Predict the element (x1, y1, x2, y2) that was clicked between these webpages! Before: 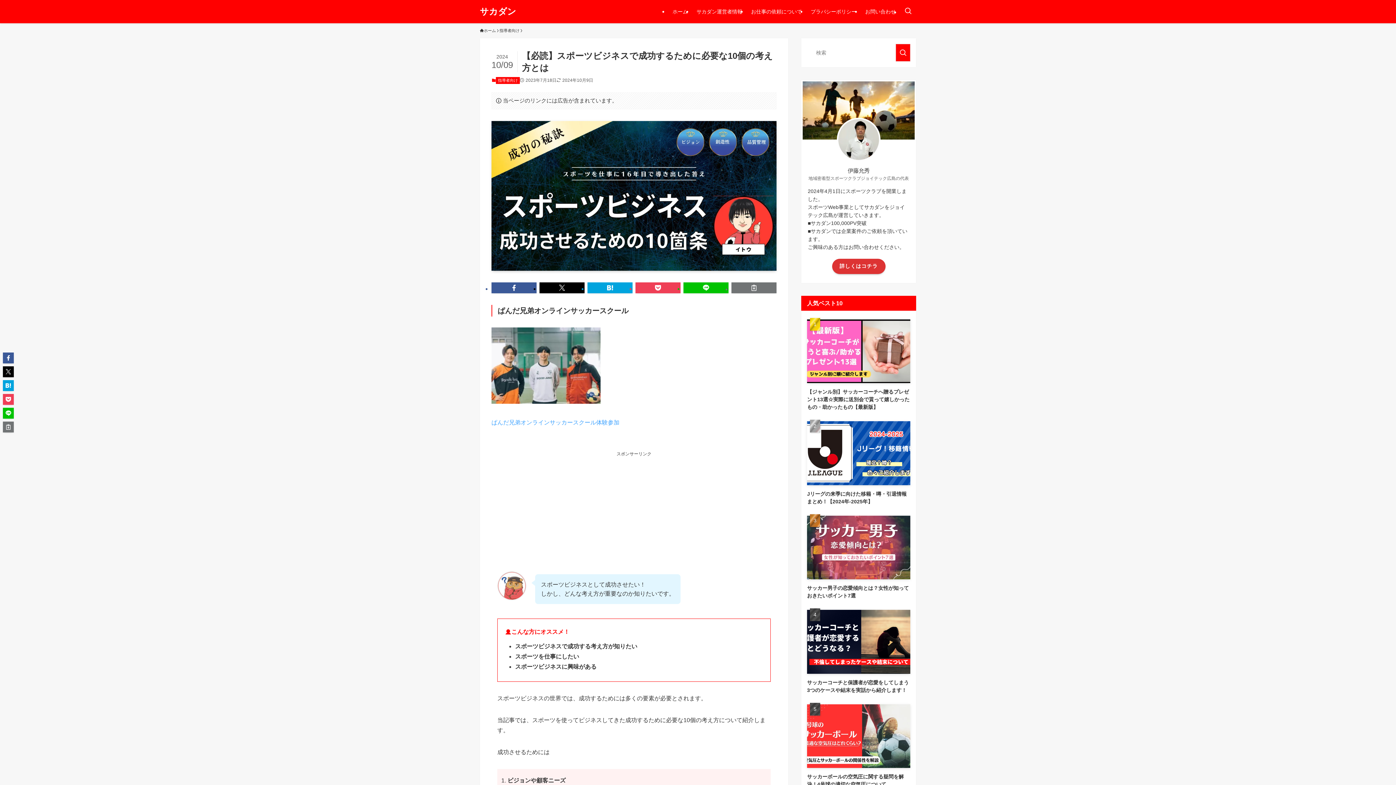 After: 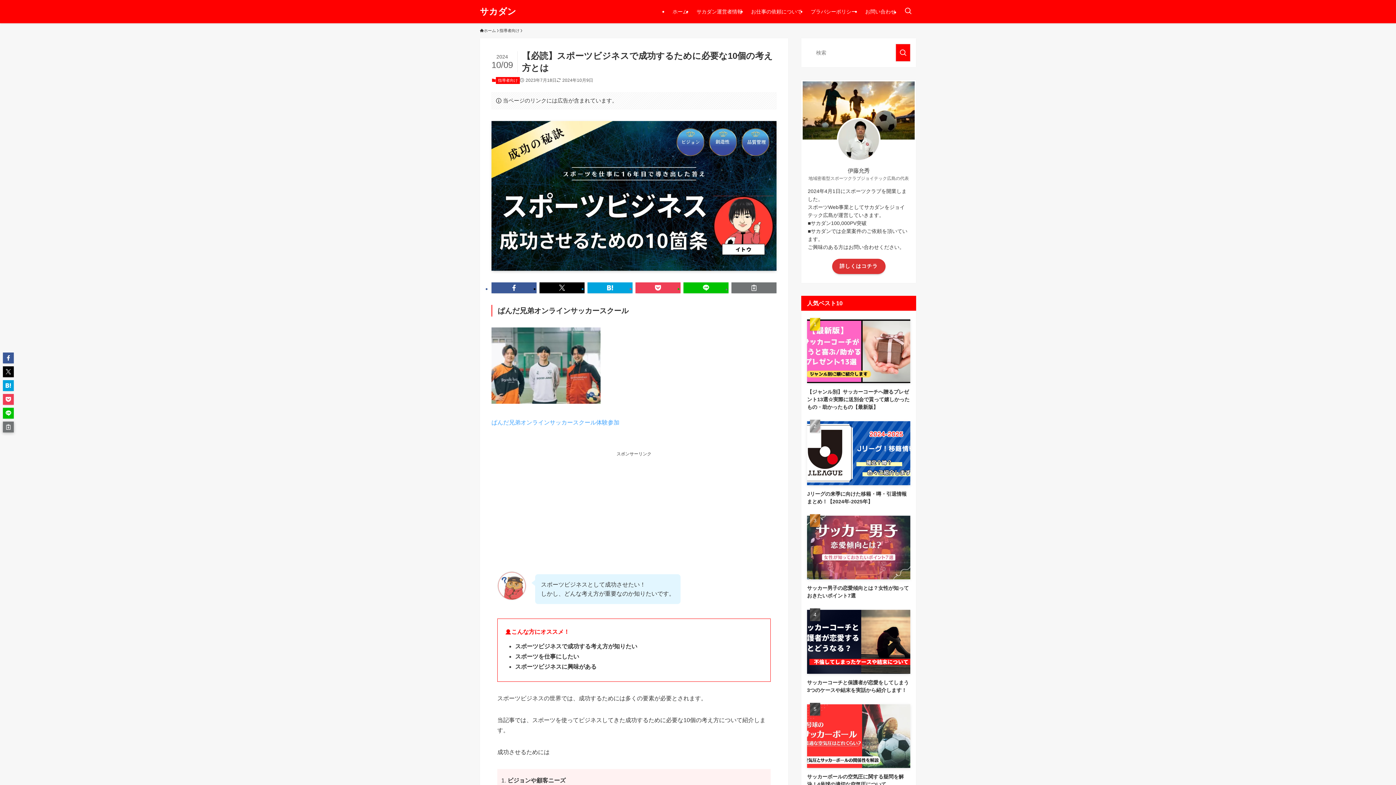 Action: bbox: (2, 421, 13, 432)